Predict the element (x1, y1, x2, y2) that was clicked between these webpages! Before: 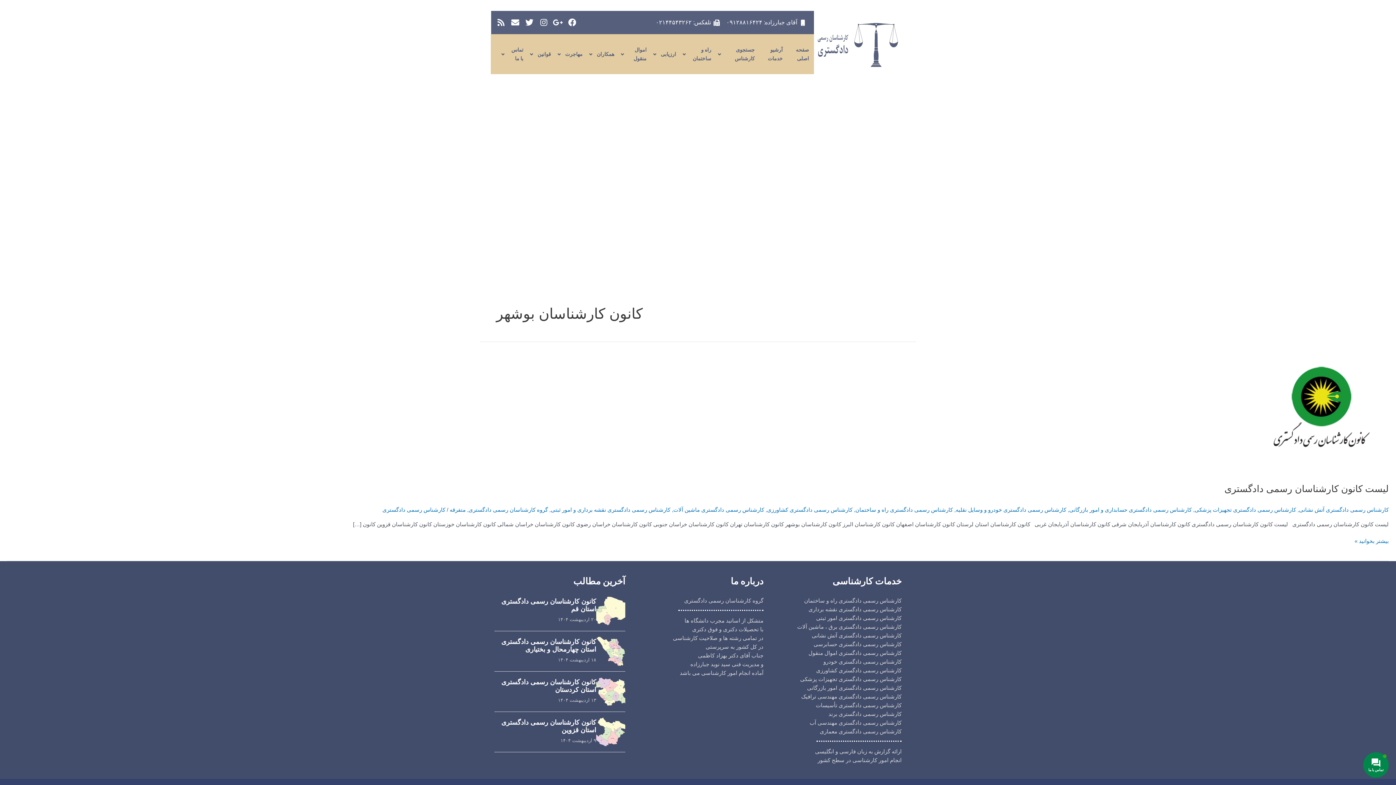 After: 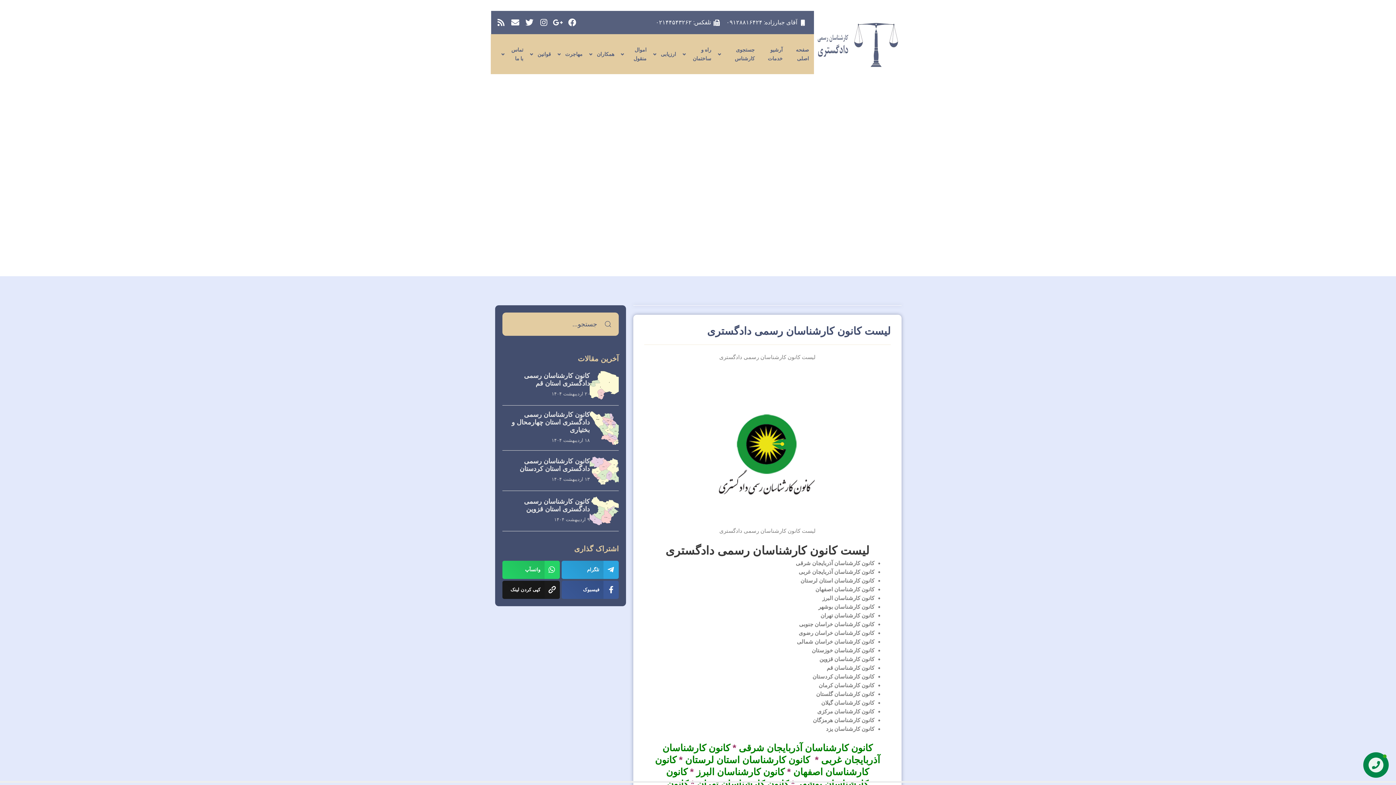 Action: label: لیست کانون کارشناسان رسمی دادگستری bbox: (1224, 483, 1389, 494)